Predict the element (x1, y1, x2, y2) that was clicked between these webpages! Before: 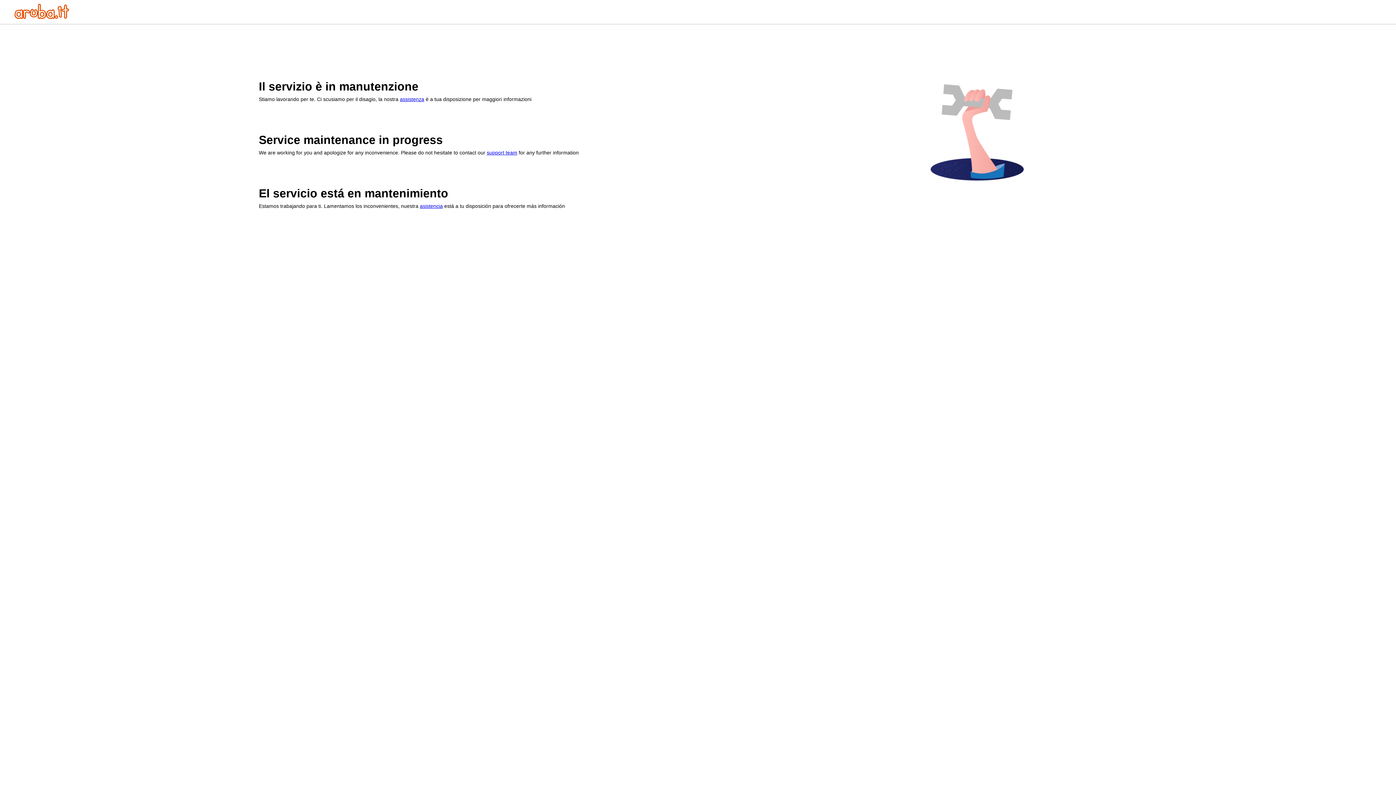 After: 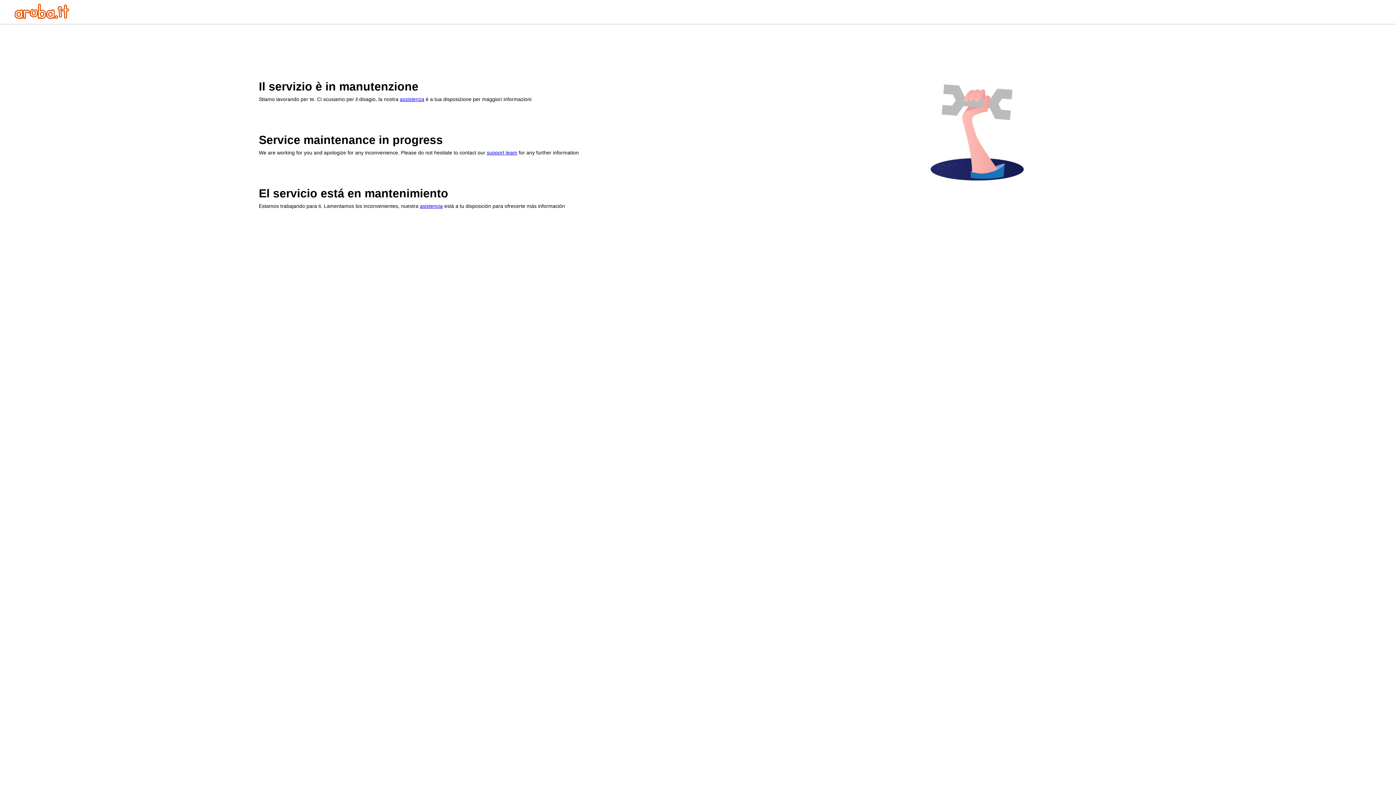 Action: bbox: (400, 96, 424, 102) label: assistenza